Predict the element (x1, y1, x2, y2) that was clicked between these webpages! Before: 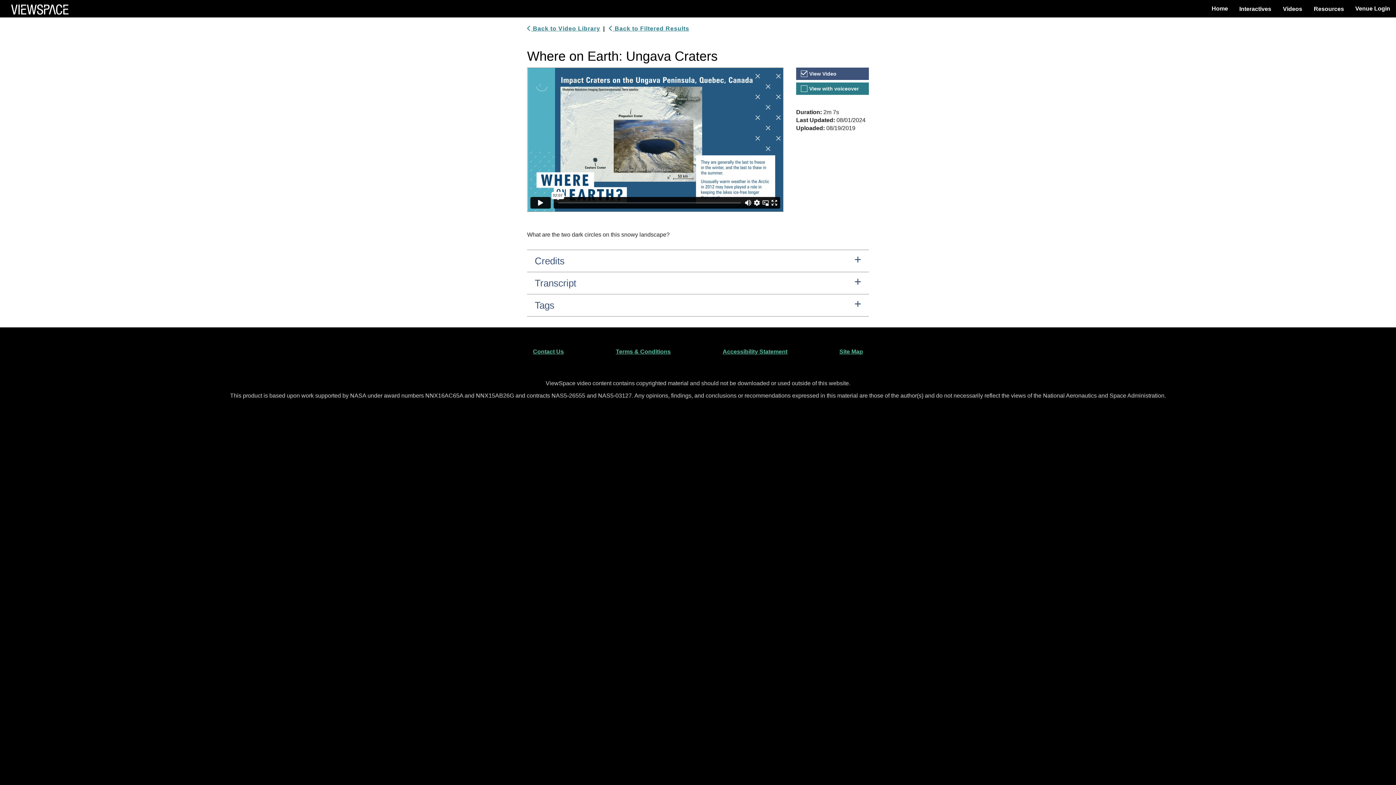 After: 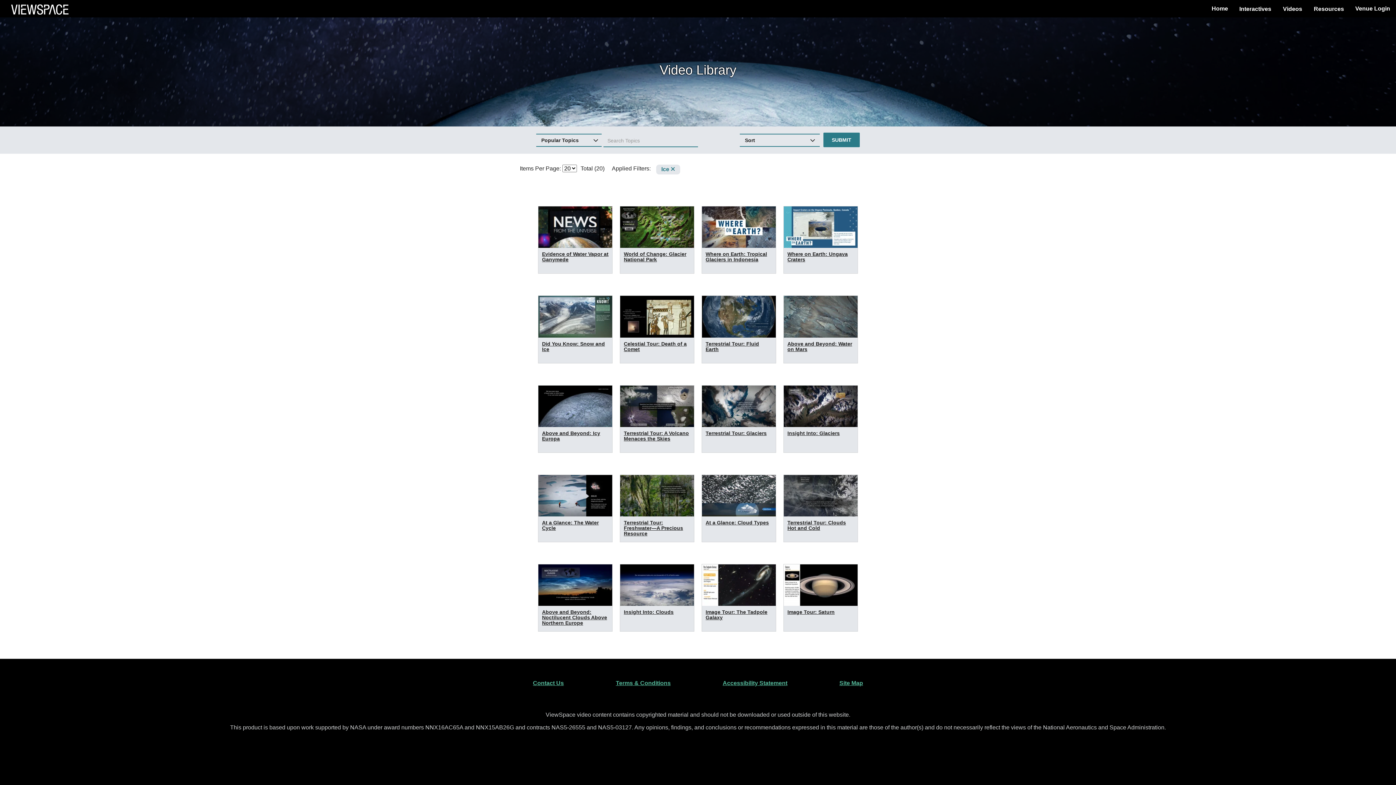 Action: bbox: (609, 24, 689, 32) label:  Back to Filtered Results